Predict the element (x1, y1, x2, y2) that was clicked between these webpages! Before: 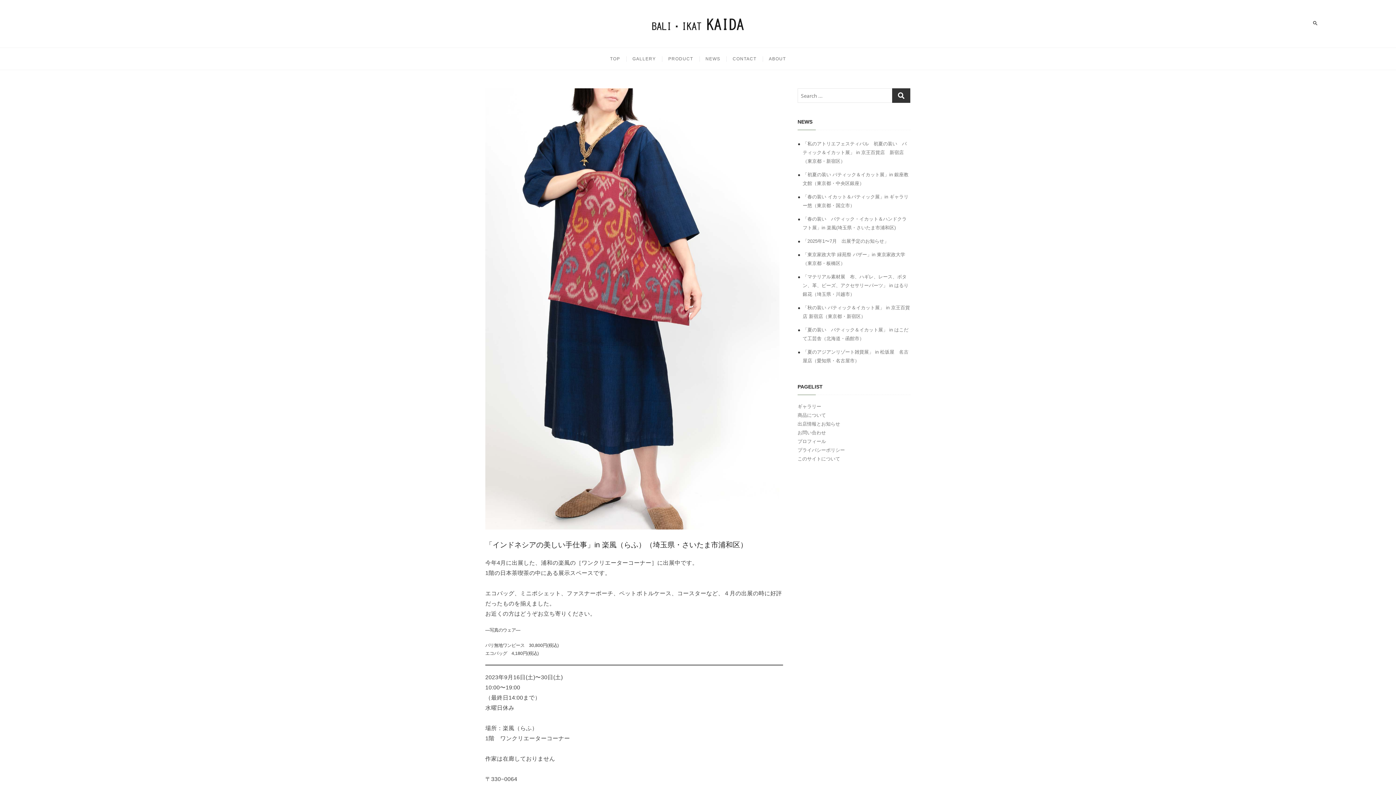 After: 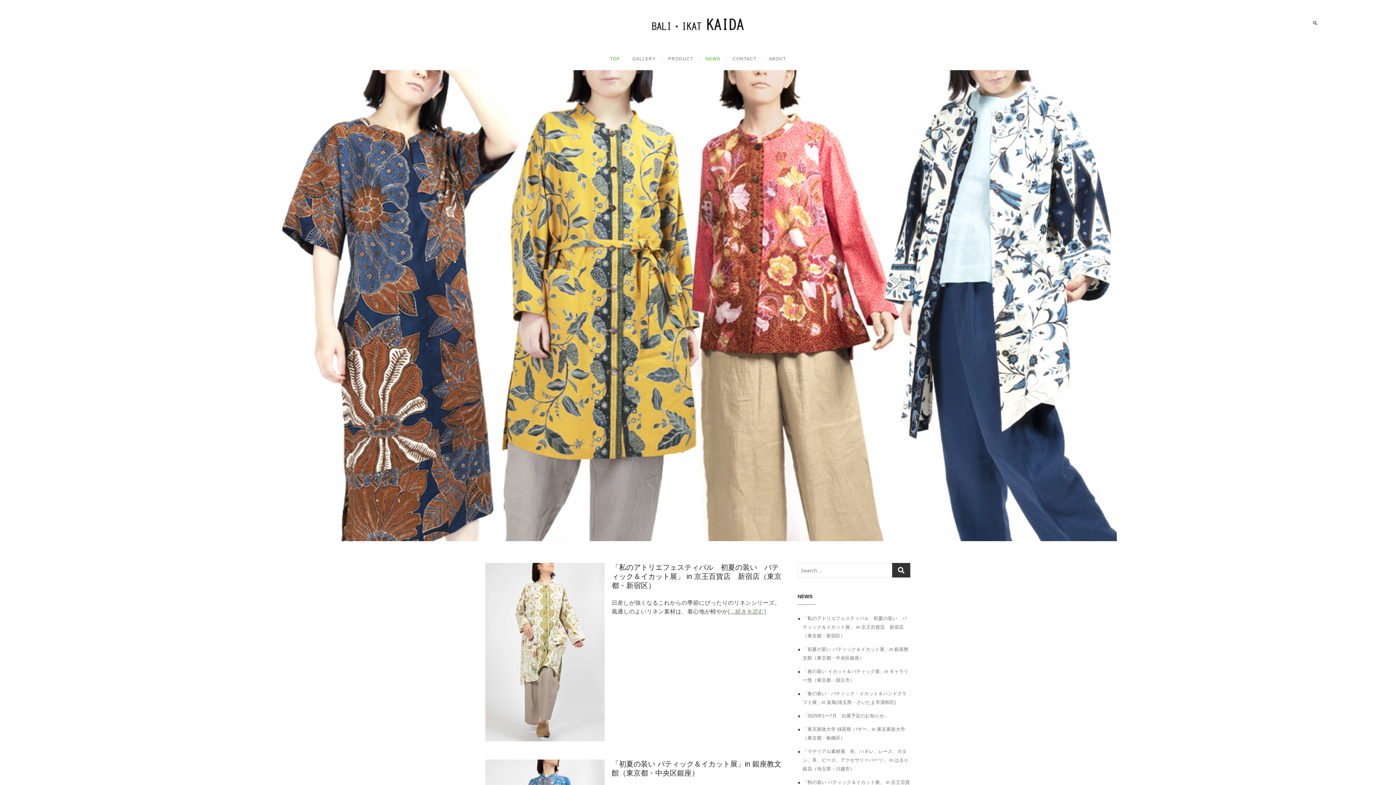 Action: label: TOP bbox: (604, 48, 625, 69)